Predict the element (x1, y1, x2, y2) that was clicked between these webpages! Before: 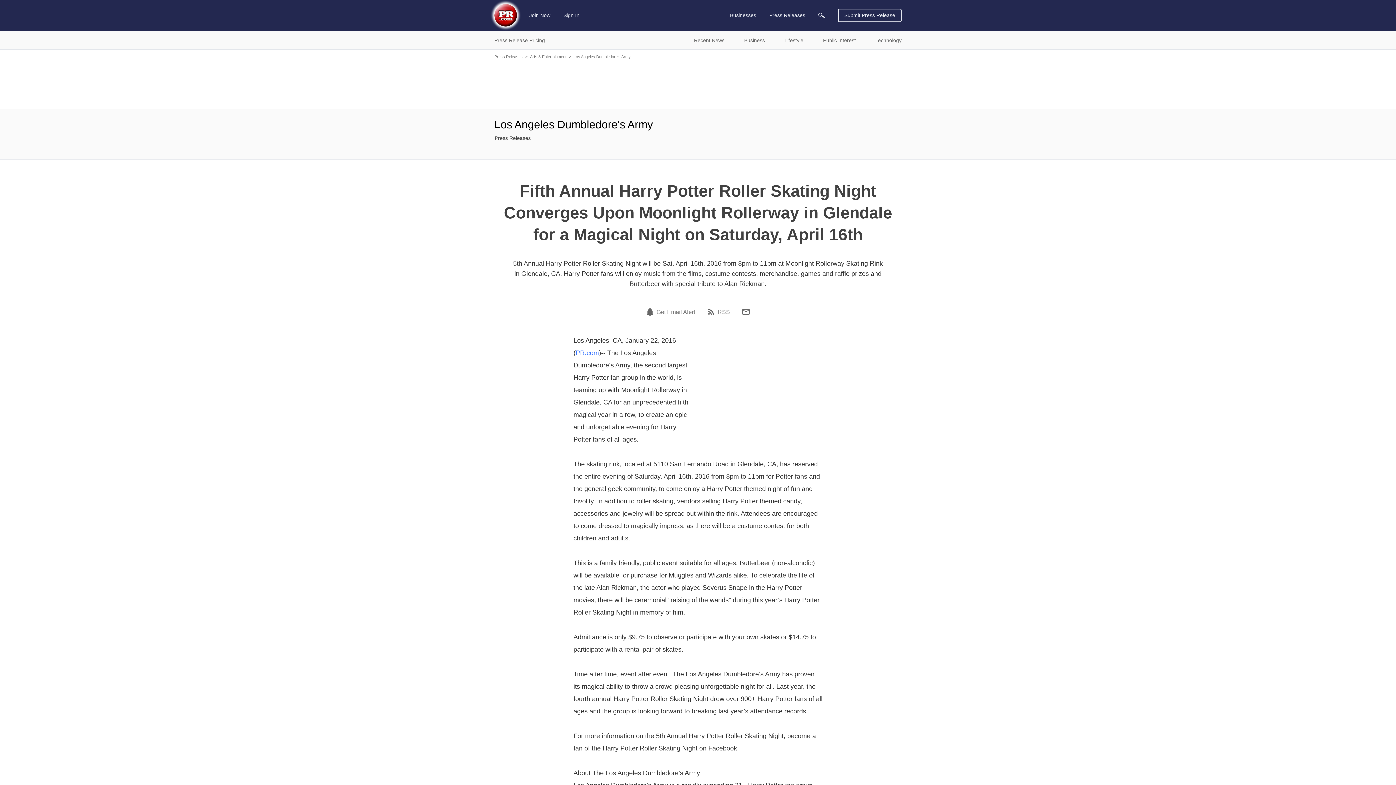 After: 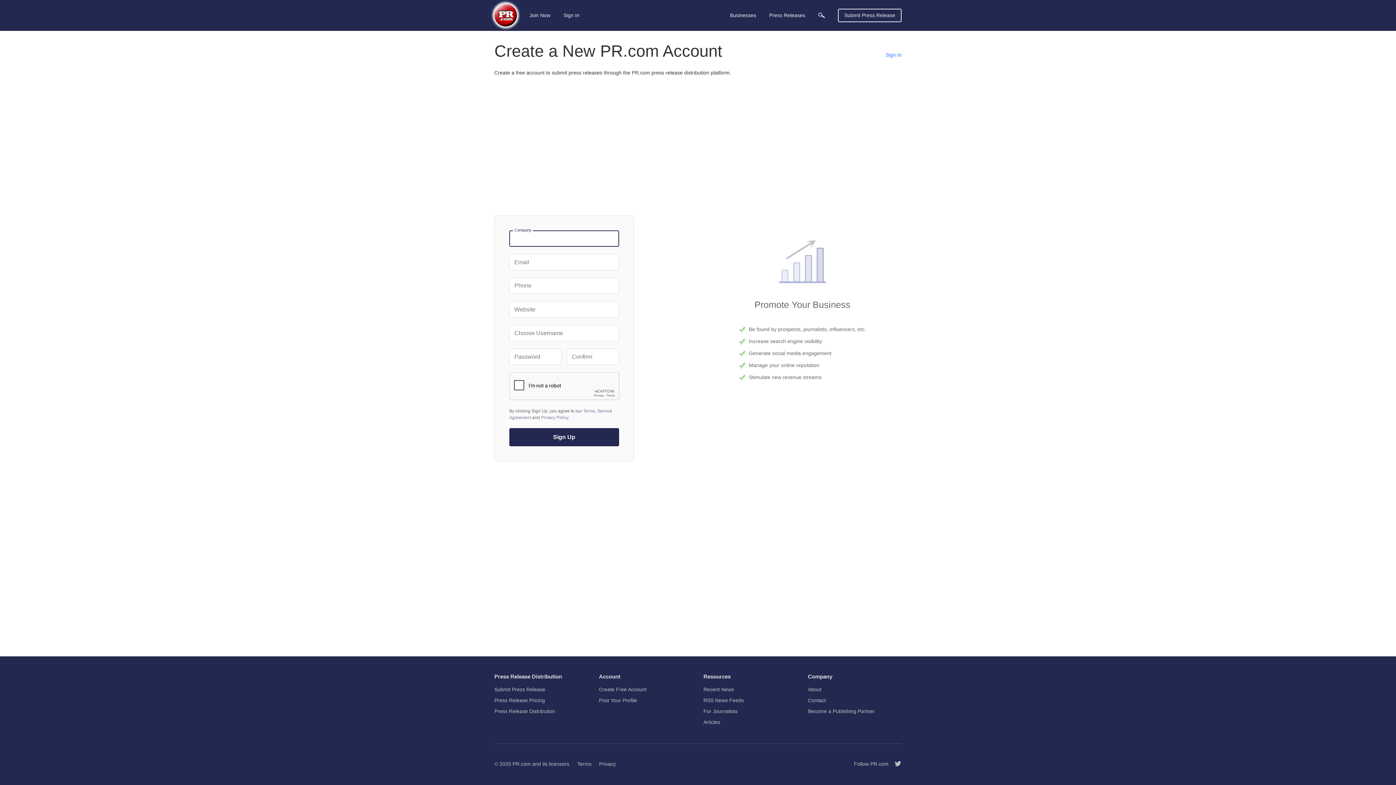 Action: label: Join Now bbox: (527, 8, 552, 21)